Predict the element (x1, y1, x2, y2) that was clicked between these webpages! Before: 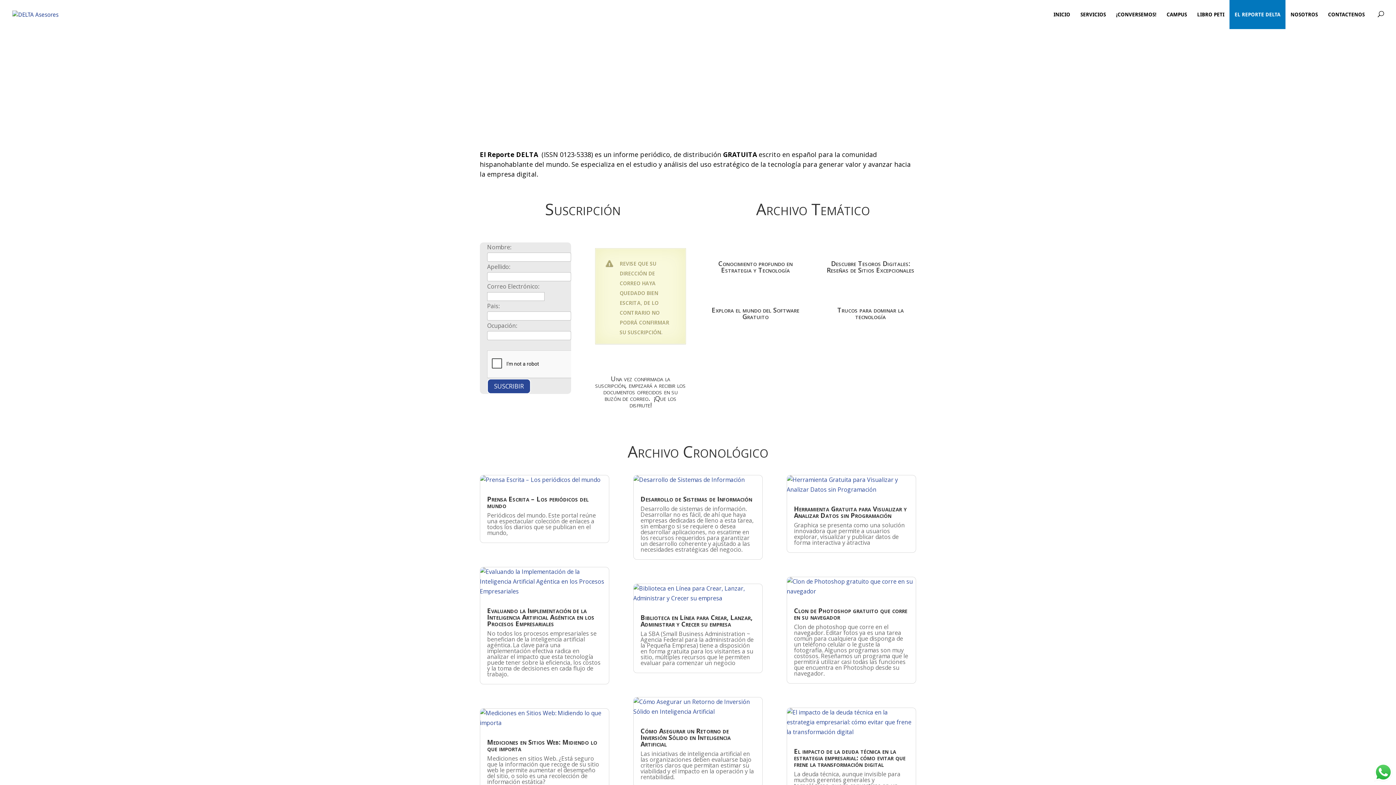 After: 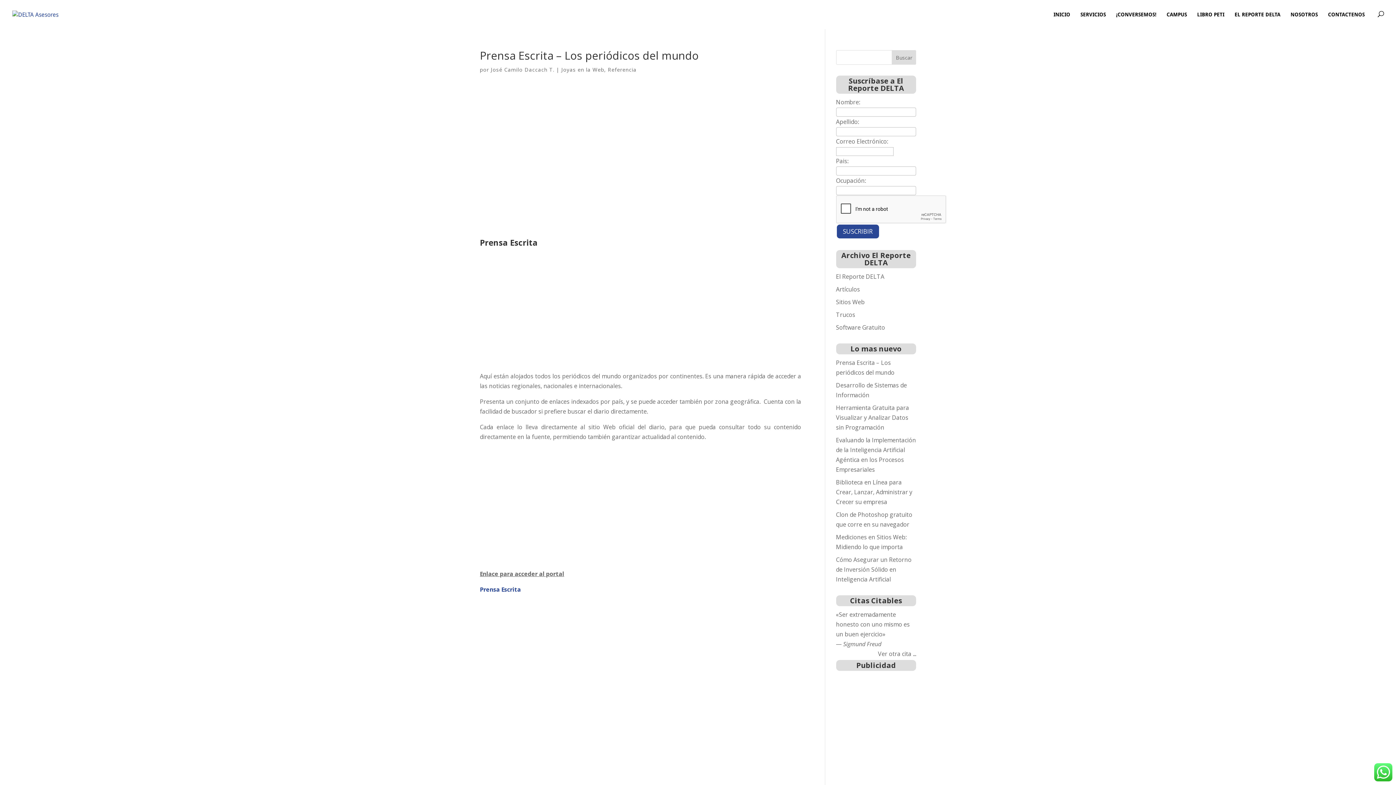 Action: bbox: (480, 475, 609, 485)